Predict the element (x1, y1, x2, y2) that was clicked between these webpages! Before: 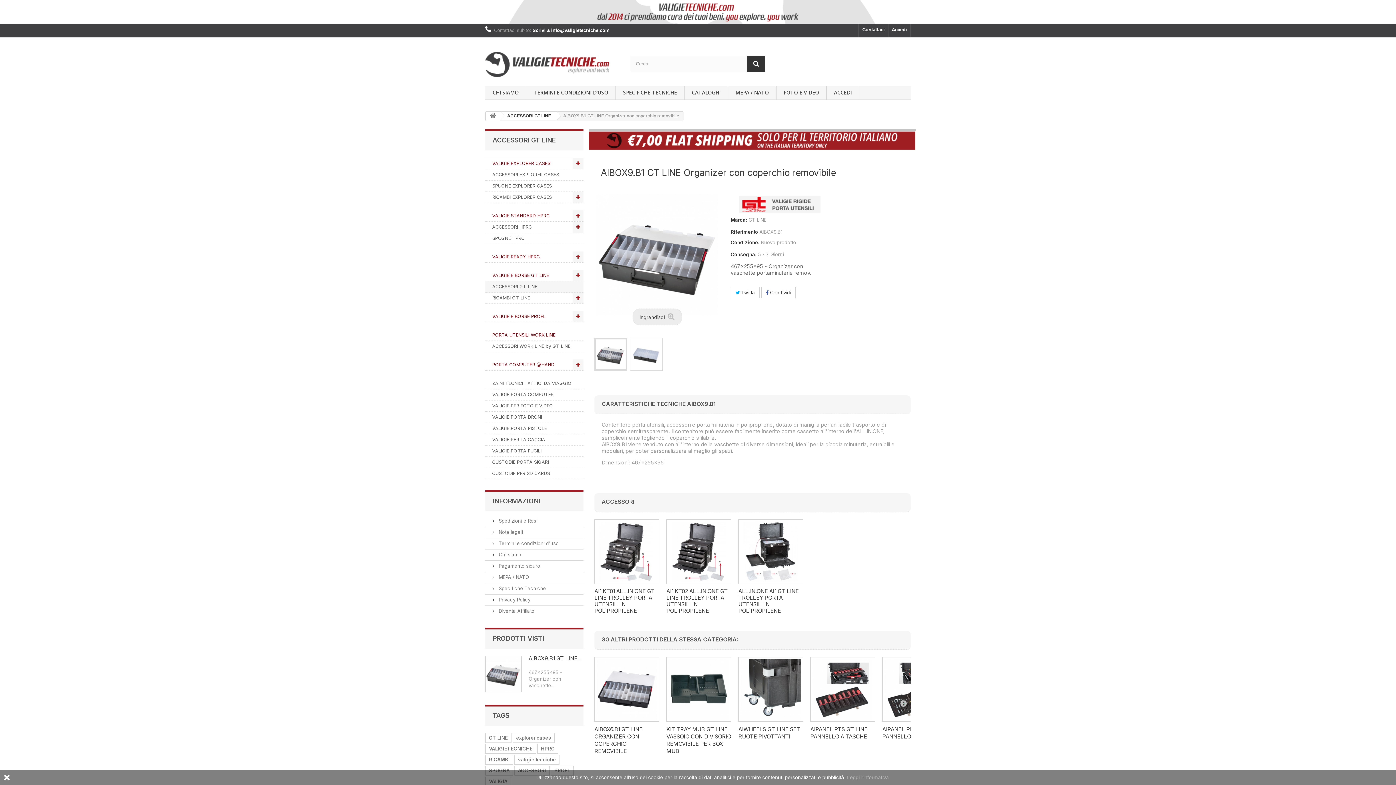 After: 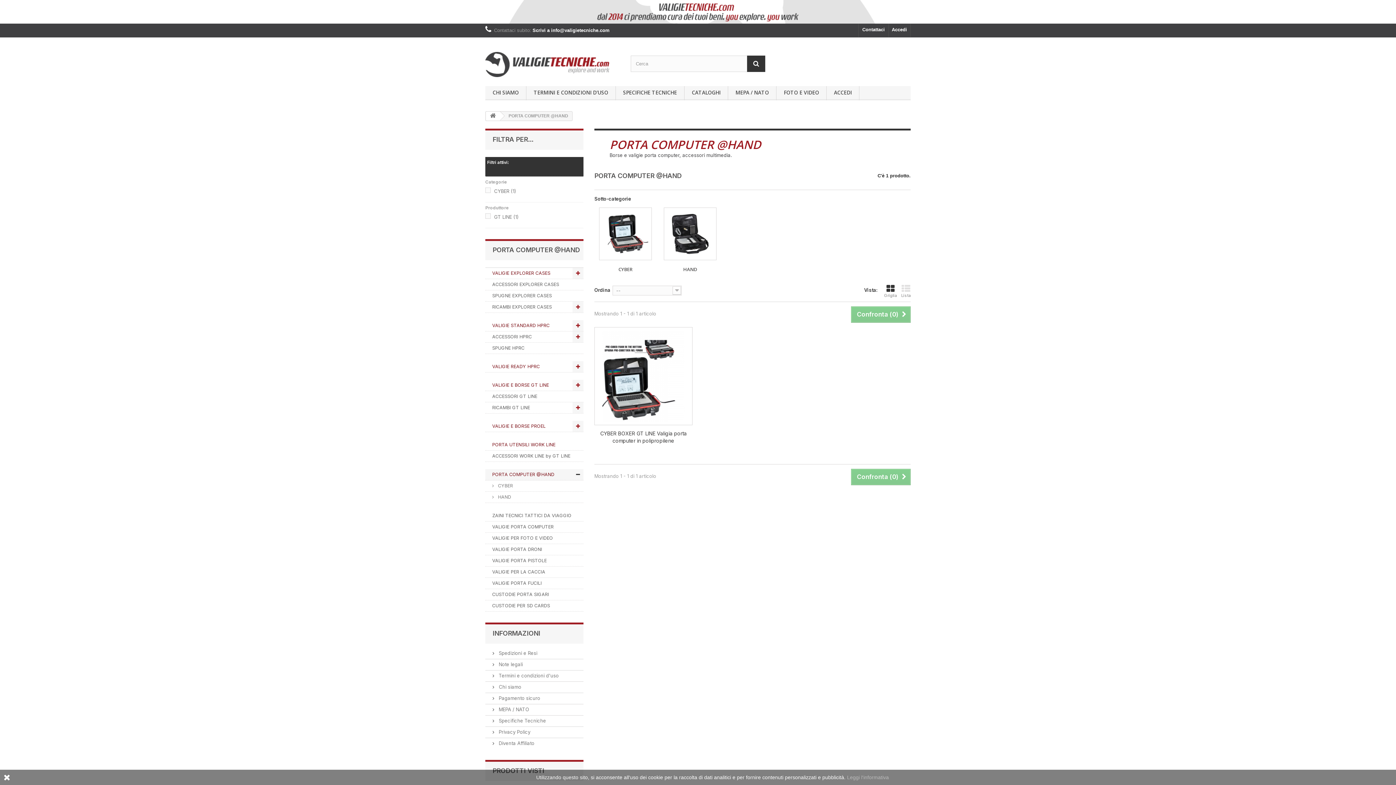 Action: bbox: (485, 359, 583, 370) label: PORTA COMPUTER @HAND